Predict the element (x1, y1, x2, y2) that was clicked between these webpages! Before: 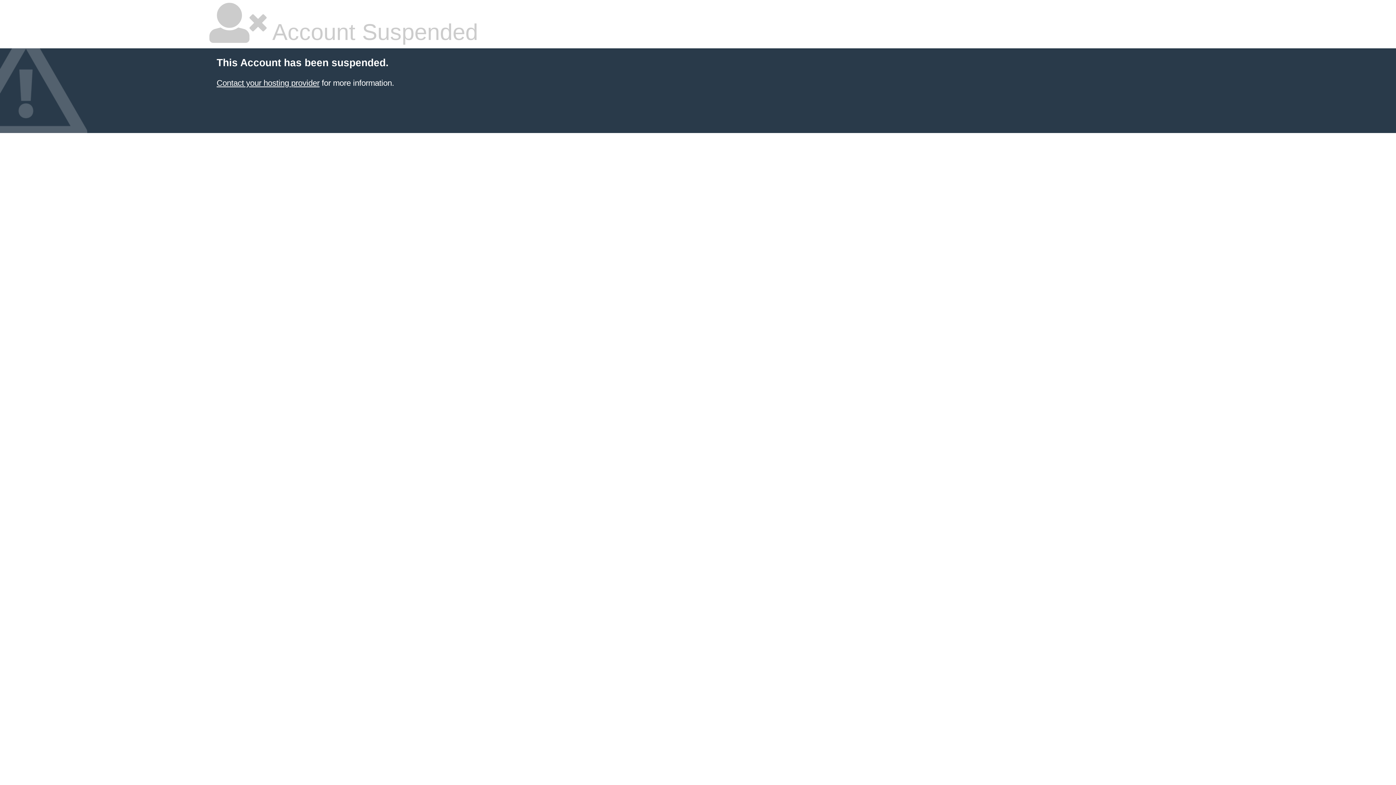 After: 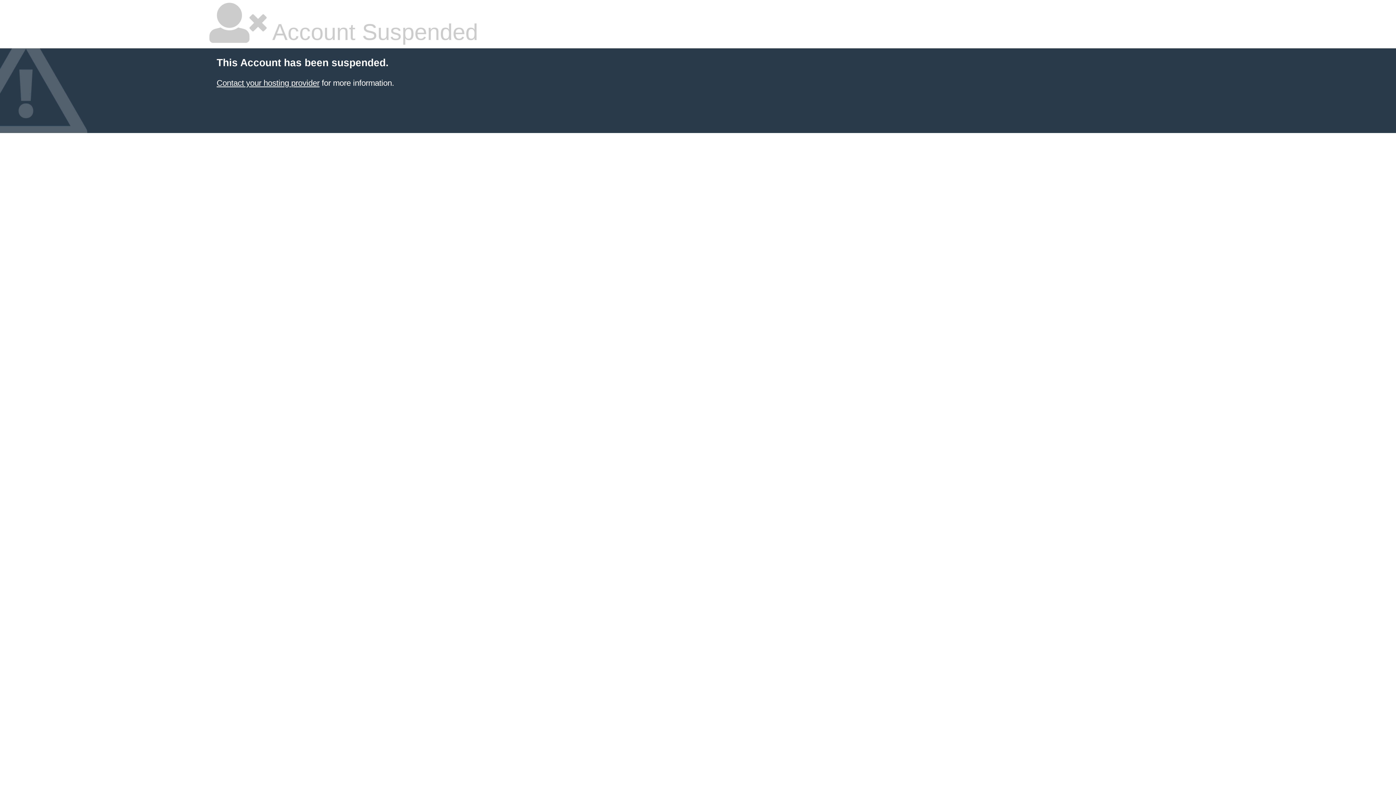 Action: bbox: (216, 78, 319, 87) label: Contact your hosting provider